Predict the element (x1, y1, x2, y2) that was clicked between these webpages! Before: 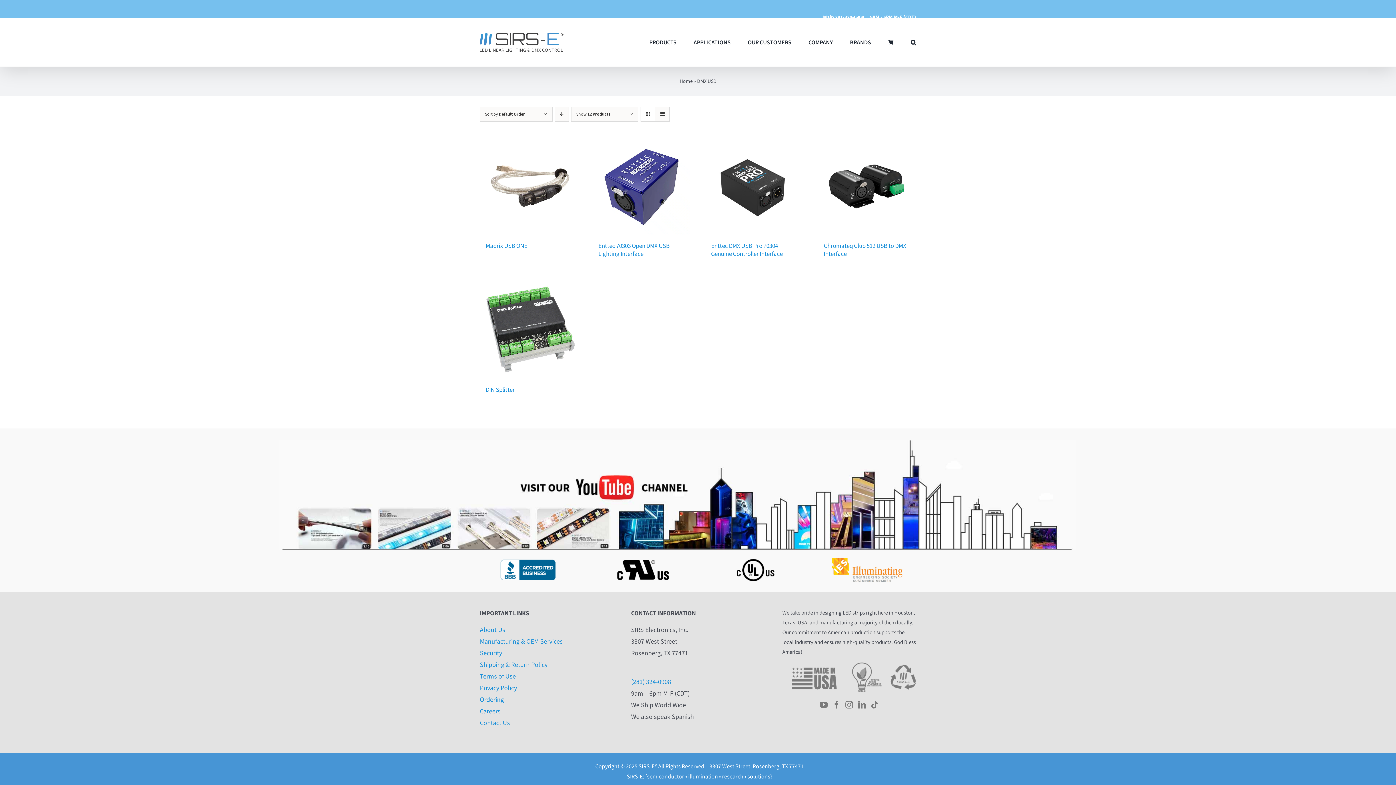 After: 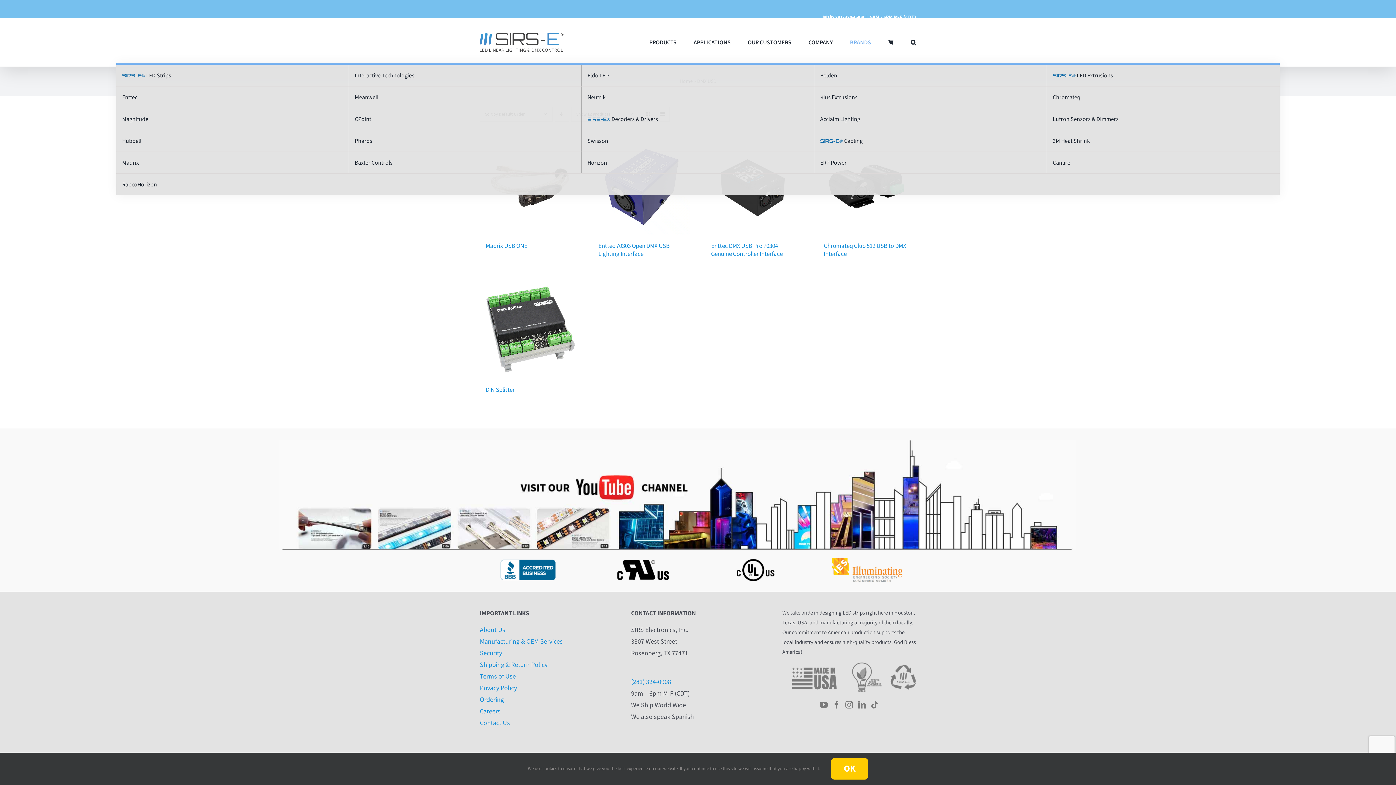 Action: bbox: (850, 21, 871, 62) label: BRANDS